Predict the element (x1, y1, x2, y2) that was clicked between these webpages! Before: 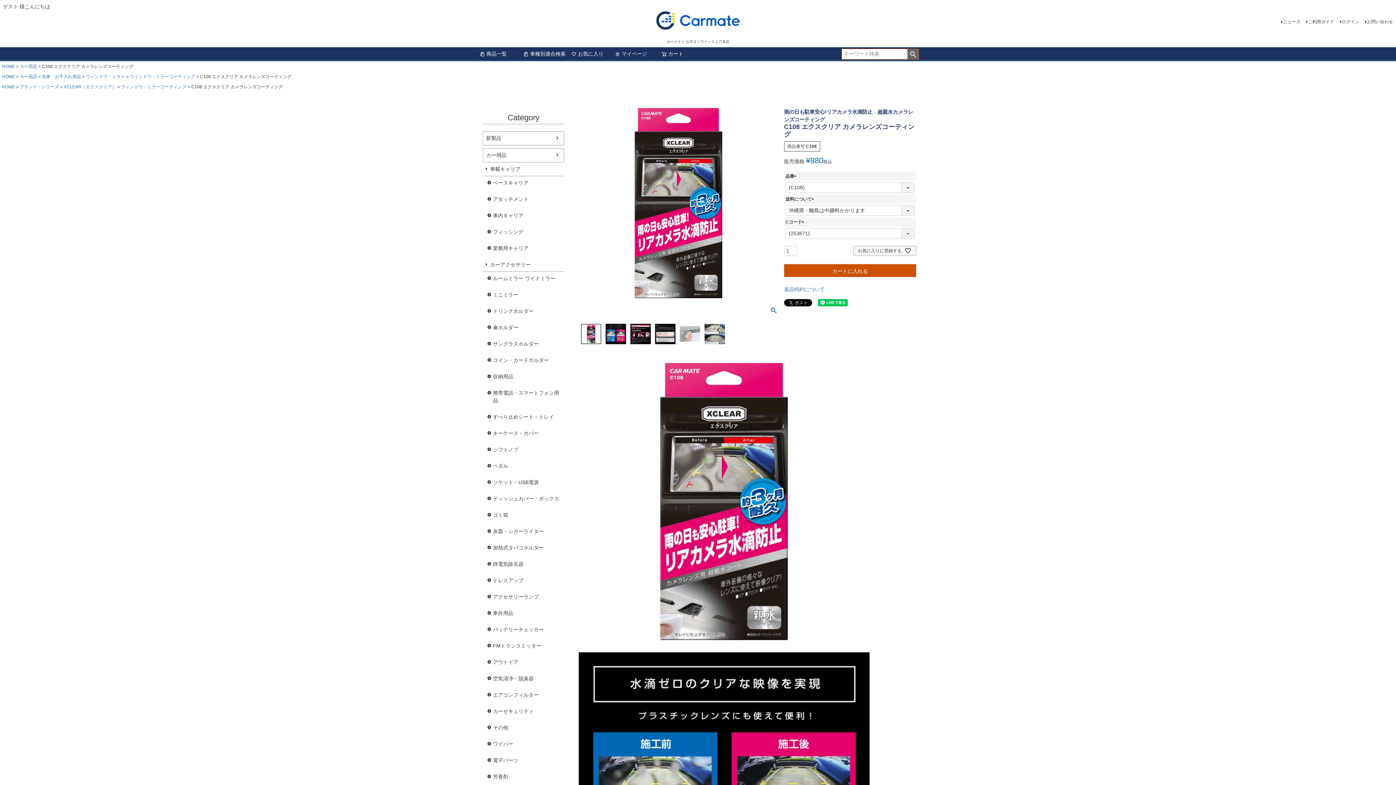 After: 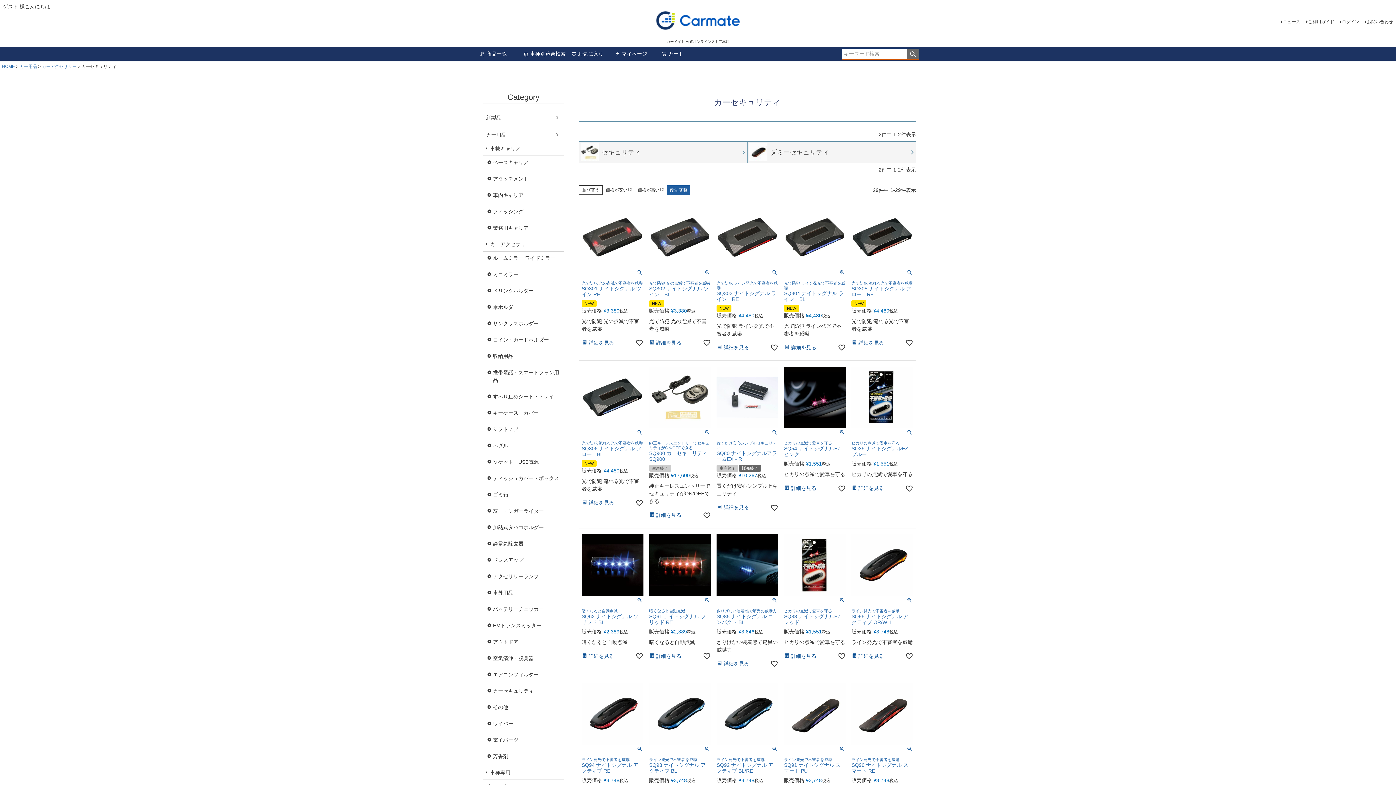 Action: label: カーセキュリティ bbox: (482, 704, 564, 718)